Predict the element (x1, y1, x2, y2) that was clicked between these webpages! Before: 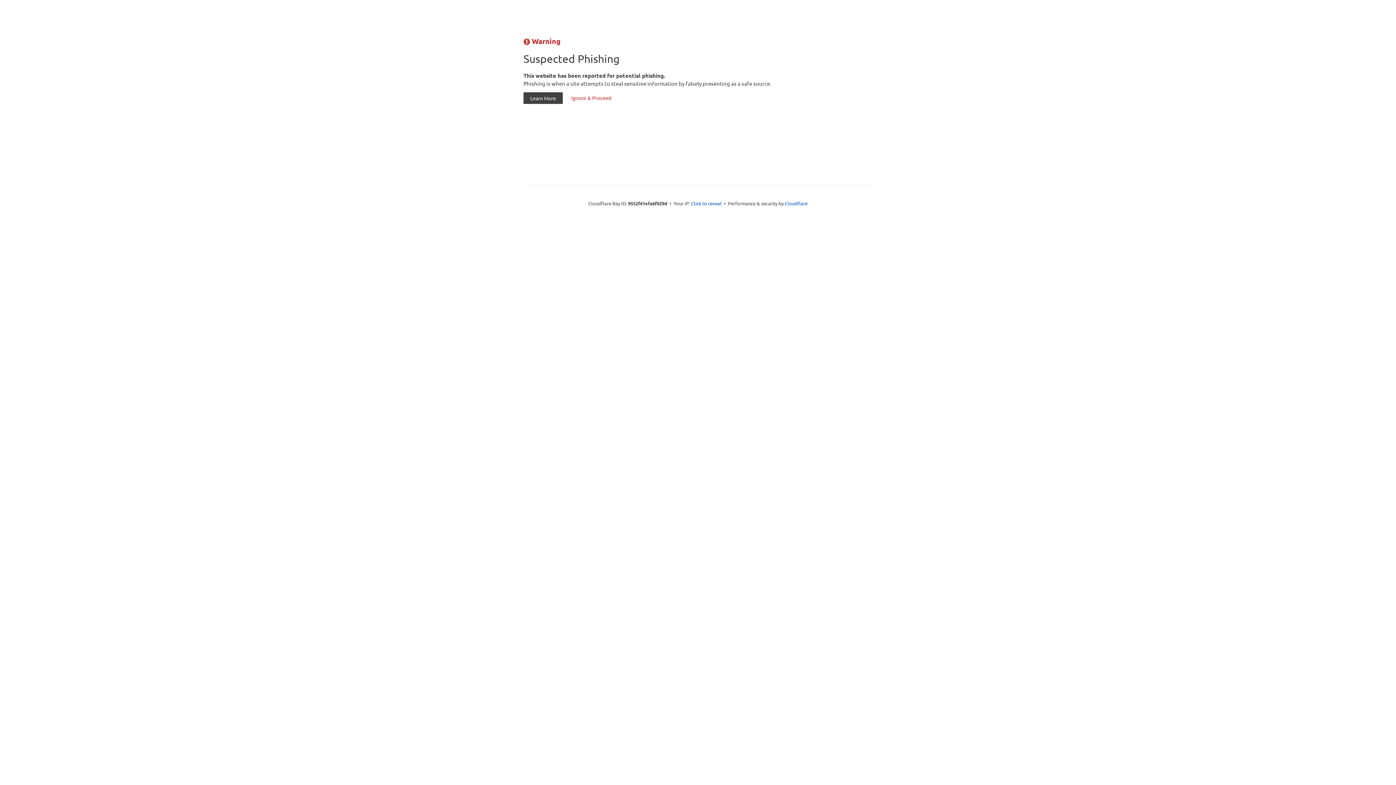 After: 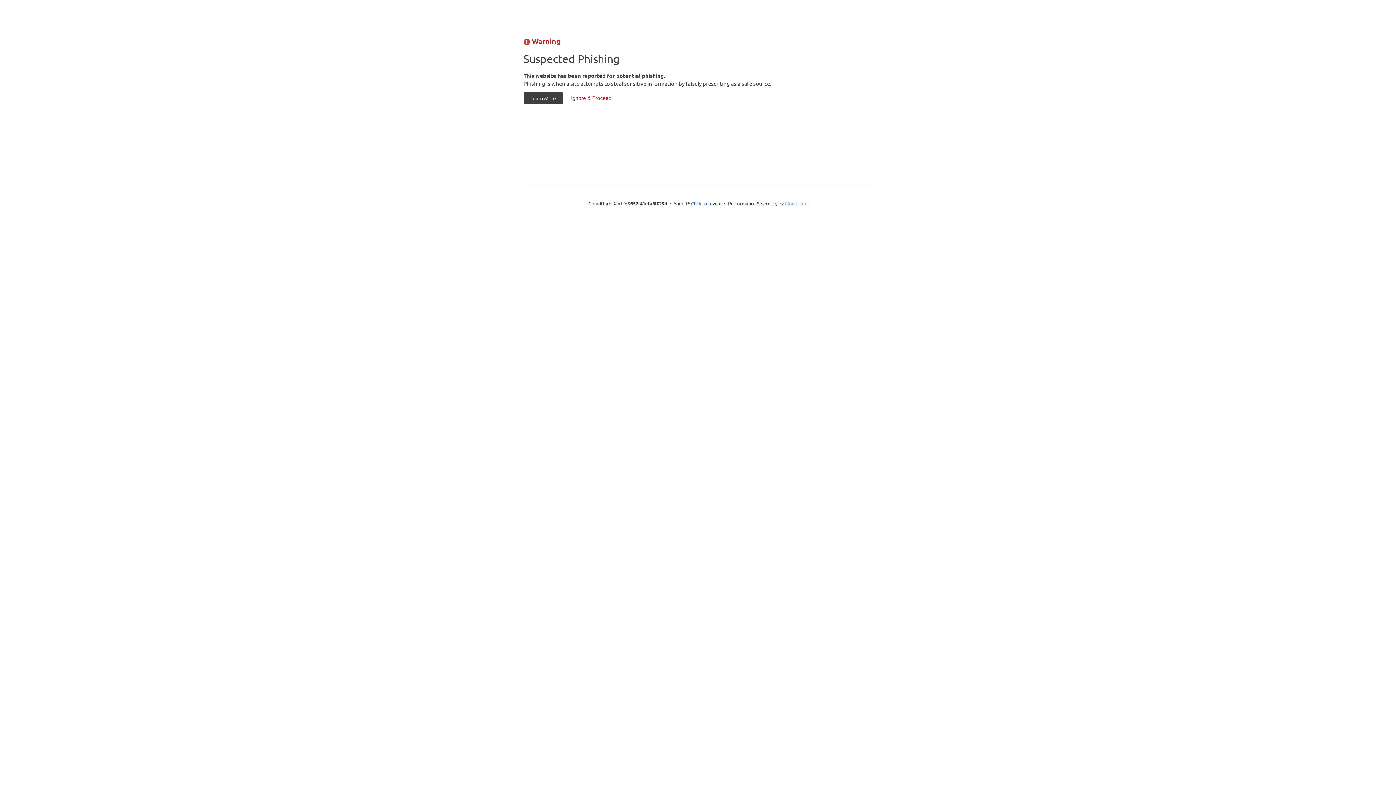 Action: bbox: (784, 200, 807, 206) label: Cloudflare